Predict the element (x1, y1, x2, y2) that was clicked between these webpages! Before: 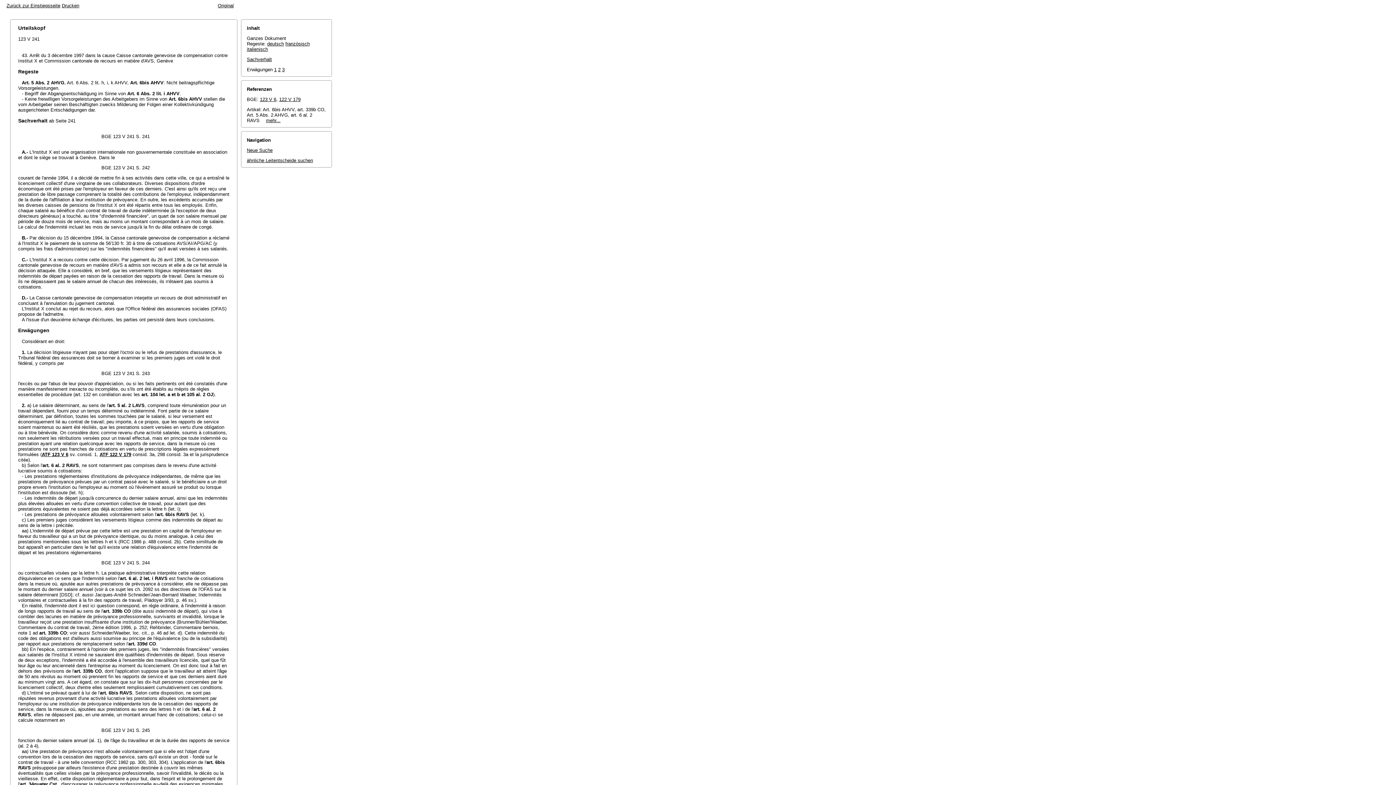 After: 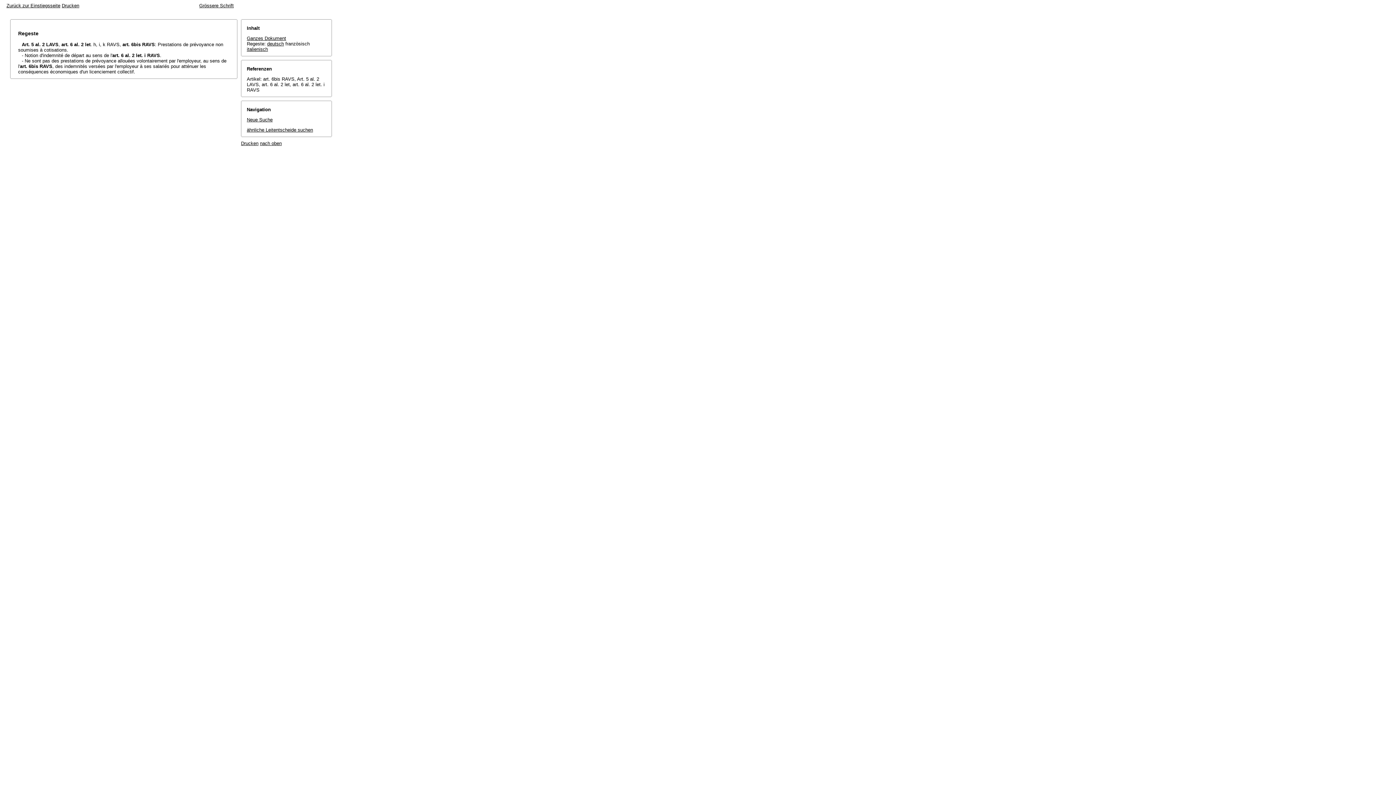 Action: bbox: (285, 41, 309, 46) label: französisch